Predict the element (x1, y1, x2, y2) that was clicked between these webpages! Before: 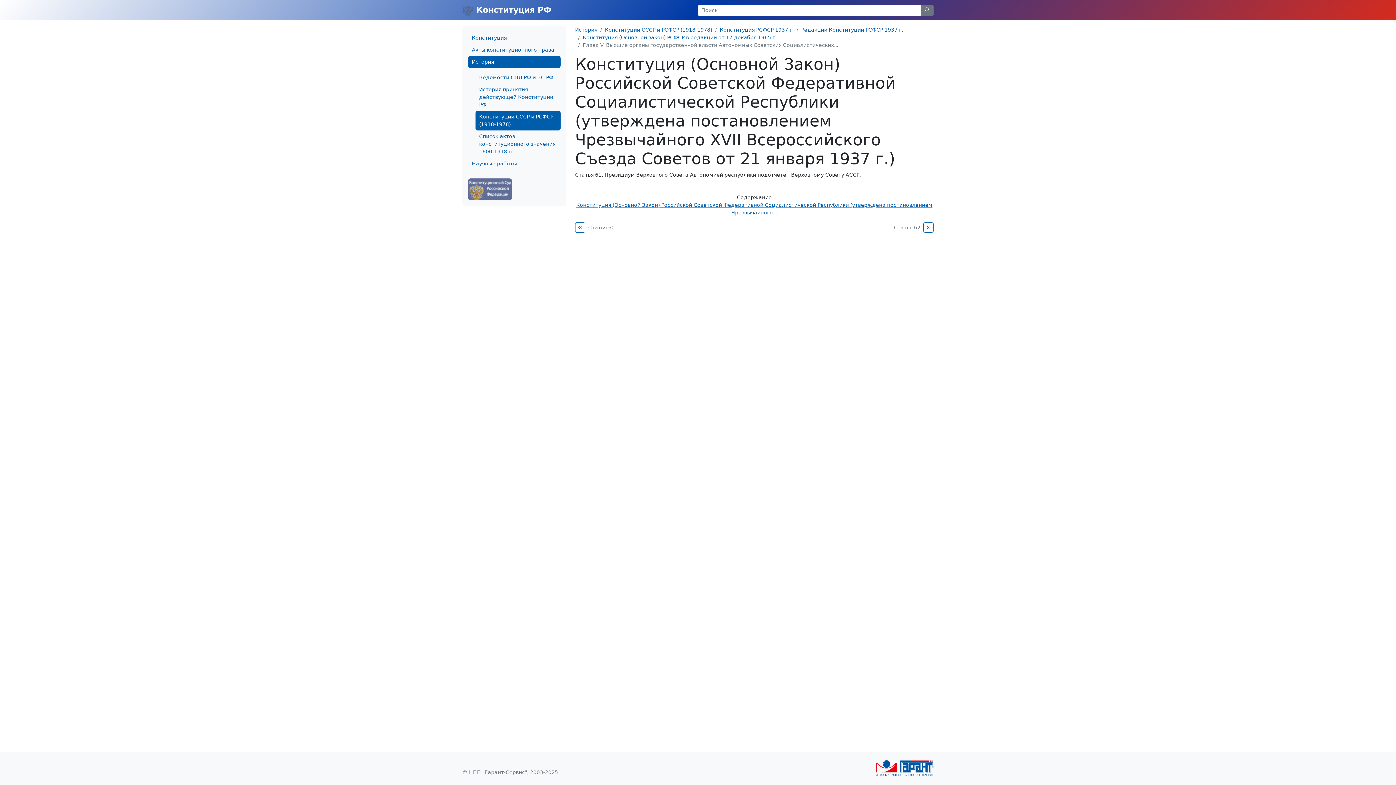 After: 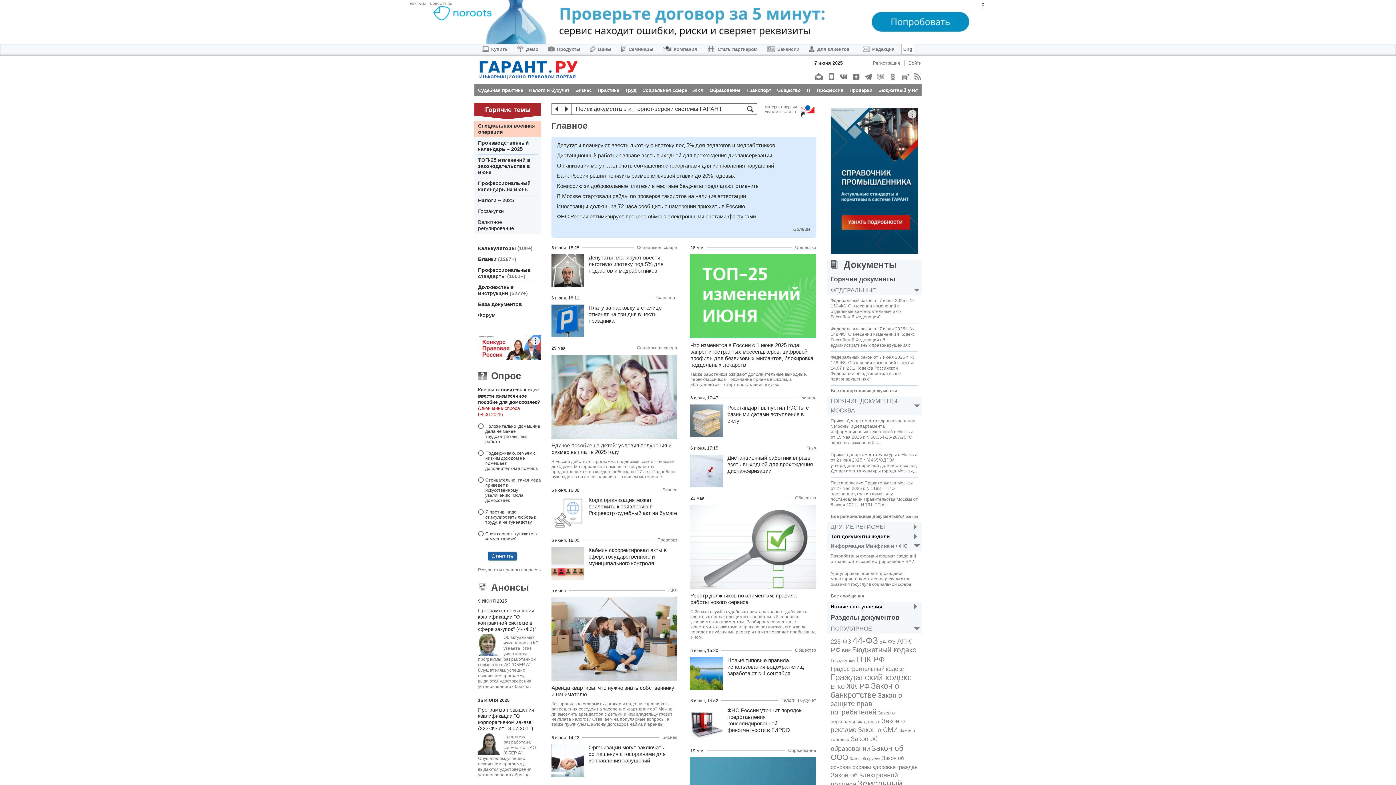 Action: bbox: (876, 760, 933, 776)